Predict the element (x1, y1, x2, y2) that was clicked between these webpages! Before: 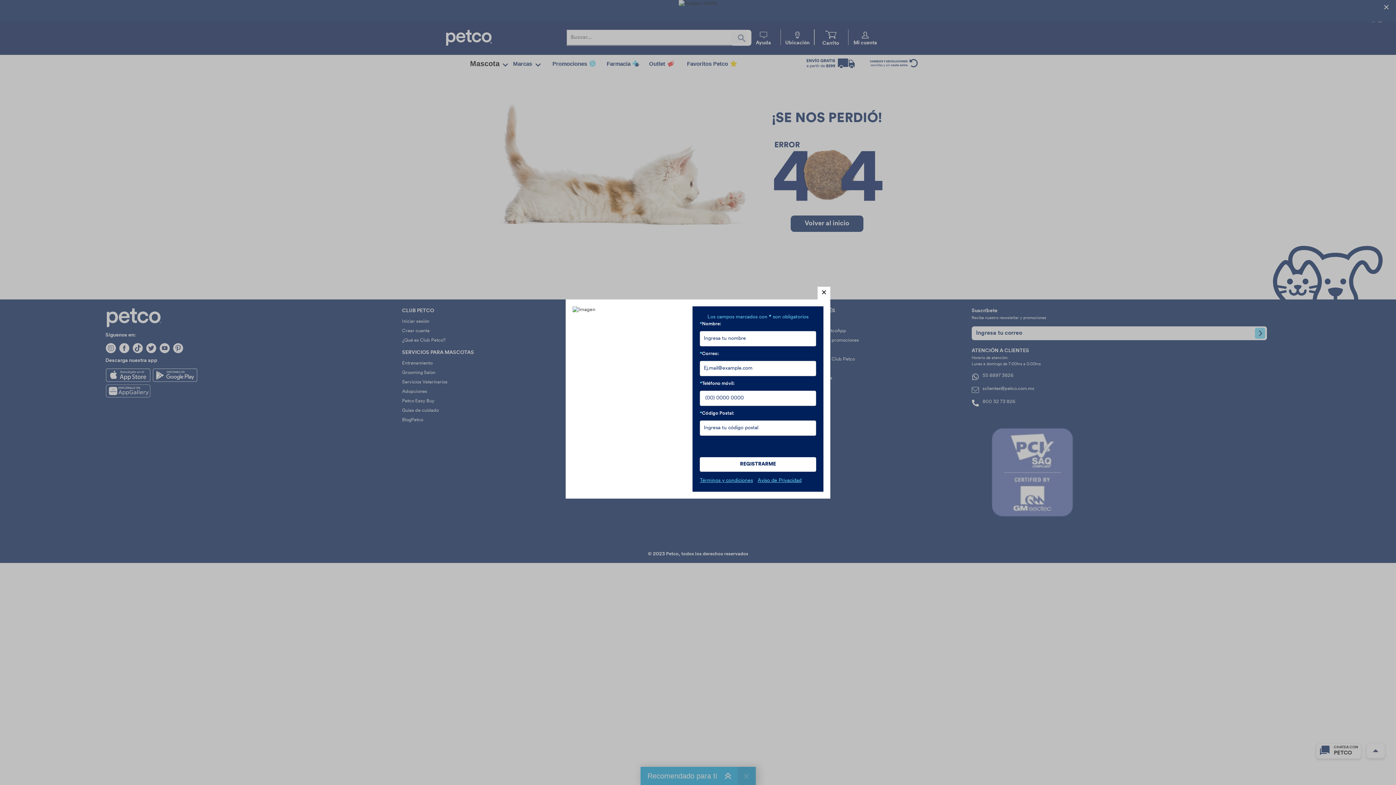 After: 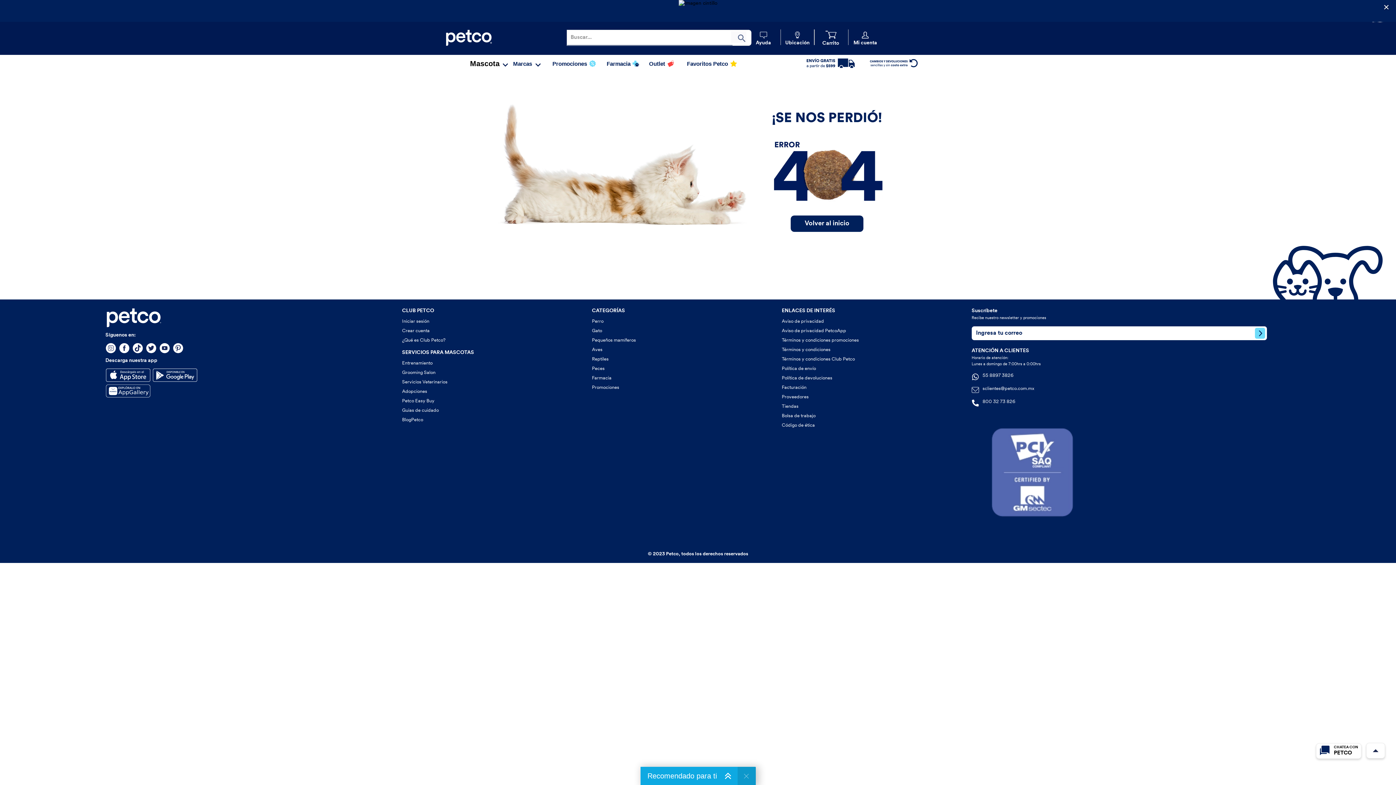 Action: label: close bbox: (817, 286, 830, 299)